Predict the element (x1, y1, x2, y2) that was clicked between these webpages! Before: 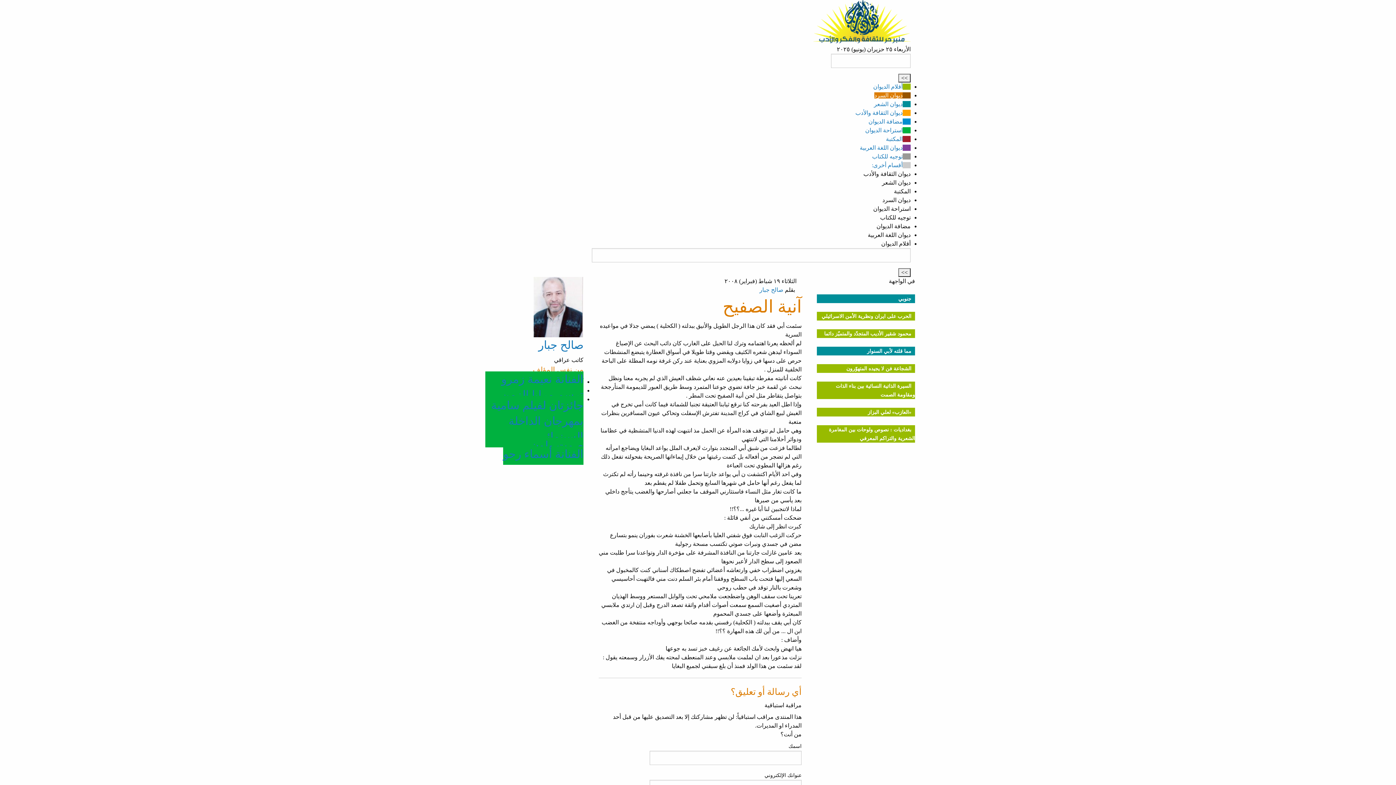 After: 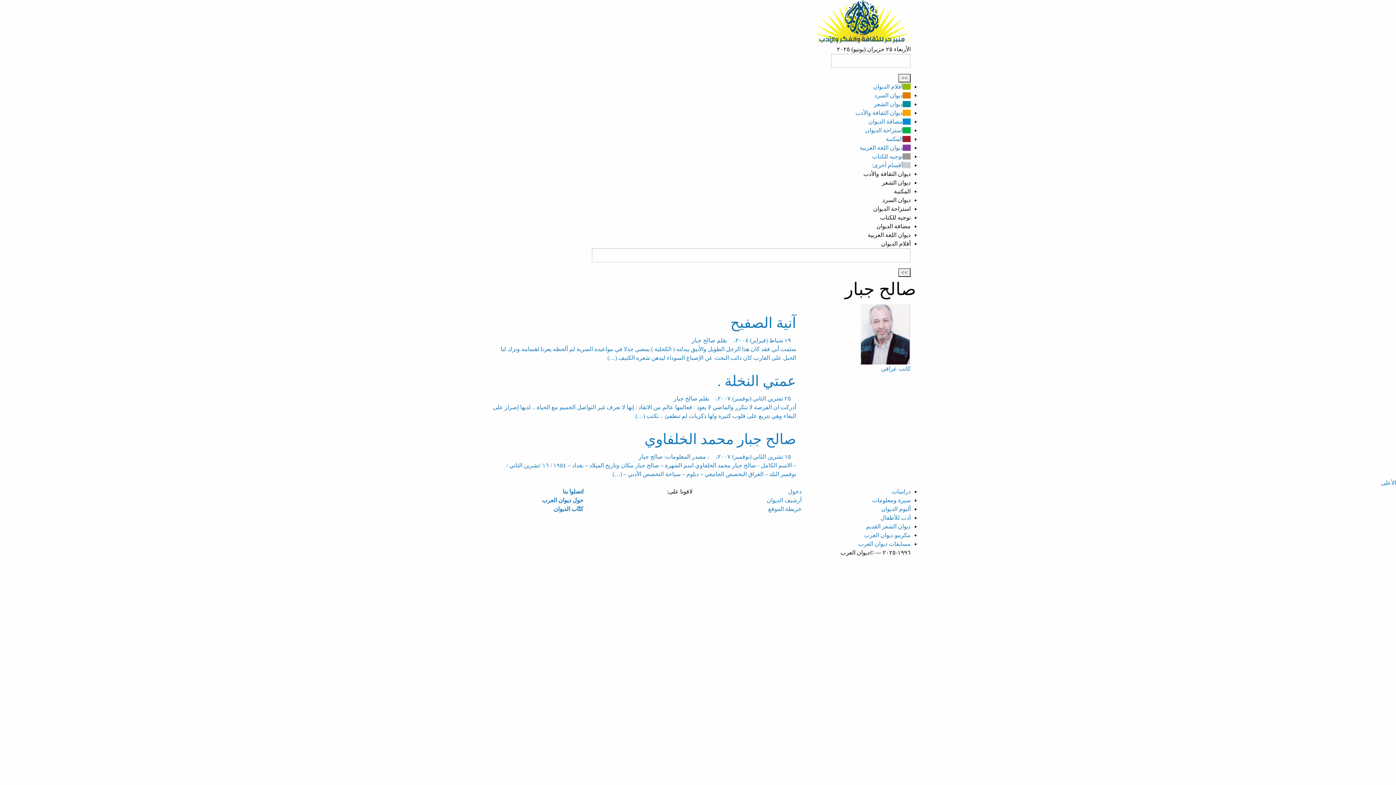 Action: label: صالح جبار bbox: (538, 338, 583, 351)